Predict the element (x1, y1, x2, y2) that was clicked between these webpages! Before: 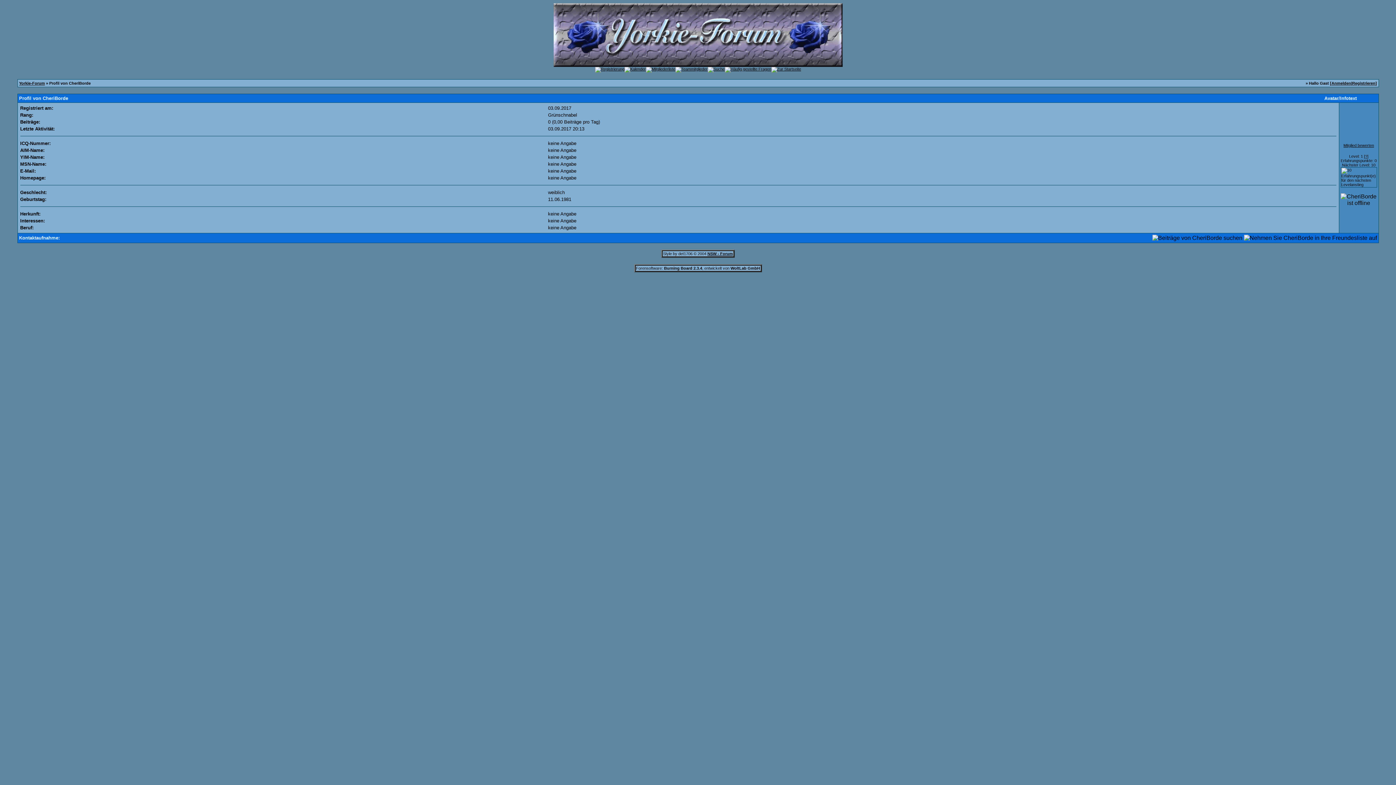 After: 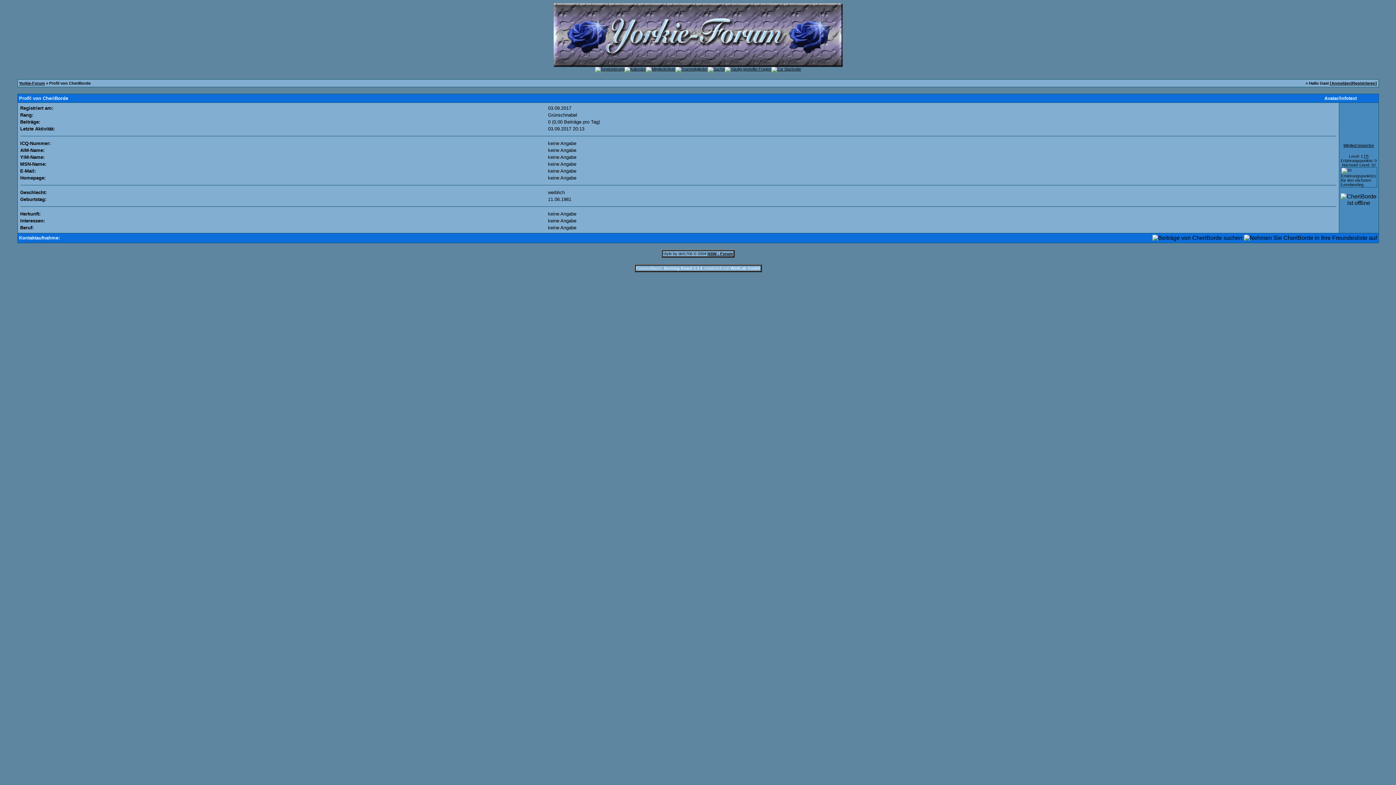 Action: label: Forensoftware: Burning Board 2.3.4, entwickelt von WoltLab GmbH bbox: (636, 266, 760, 270)